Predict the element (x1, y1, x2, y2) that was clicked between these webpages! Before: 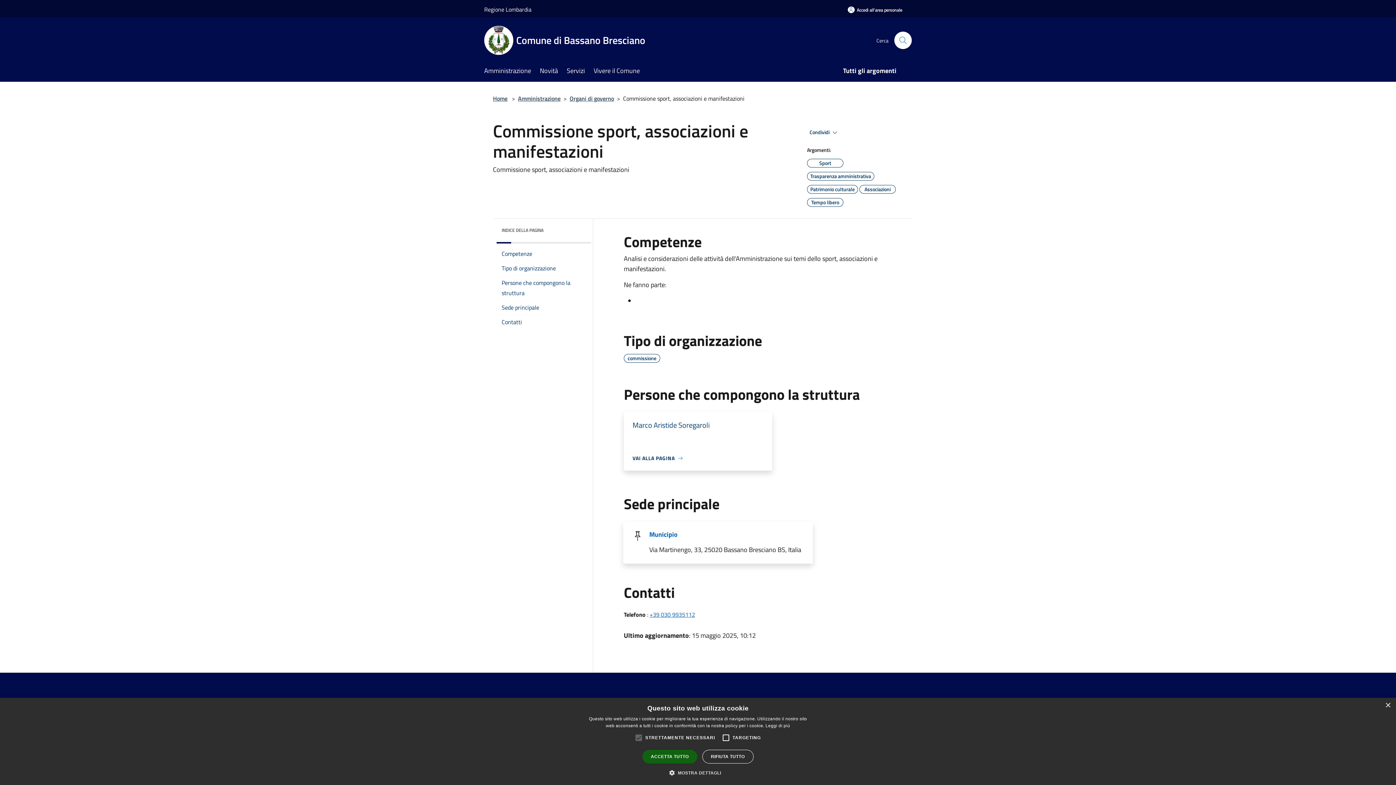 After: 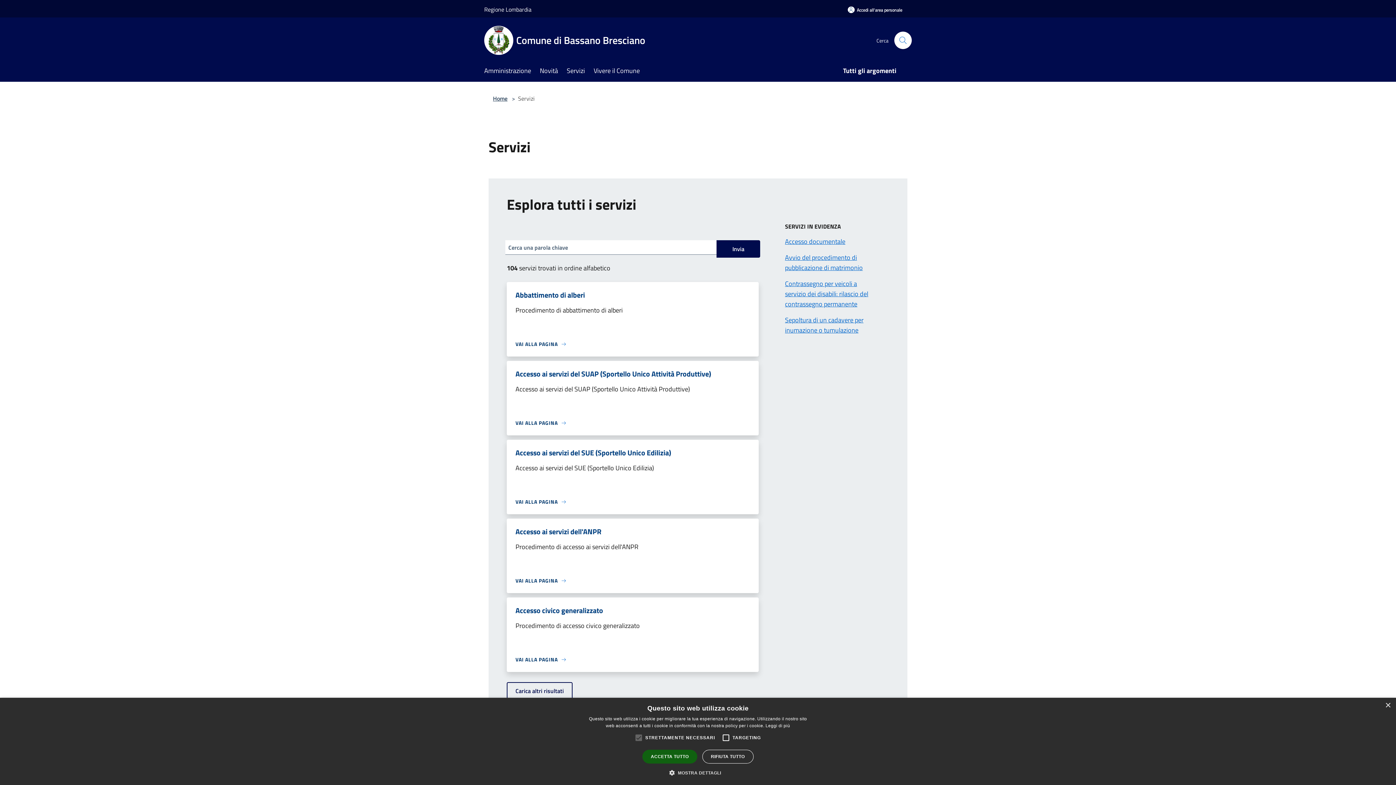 Action: bbox: (566, 61, 593, 81) label: Servizi